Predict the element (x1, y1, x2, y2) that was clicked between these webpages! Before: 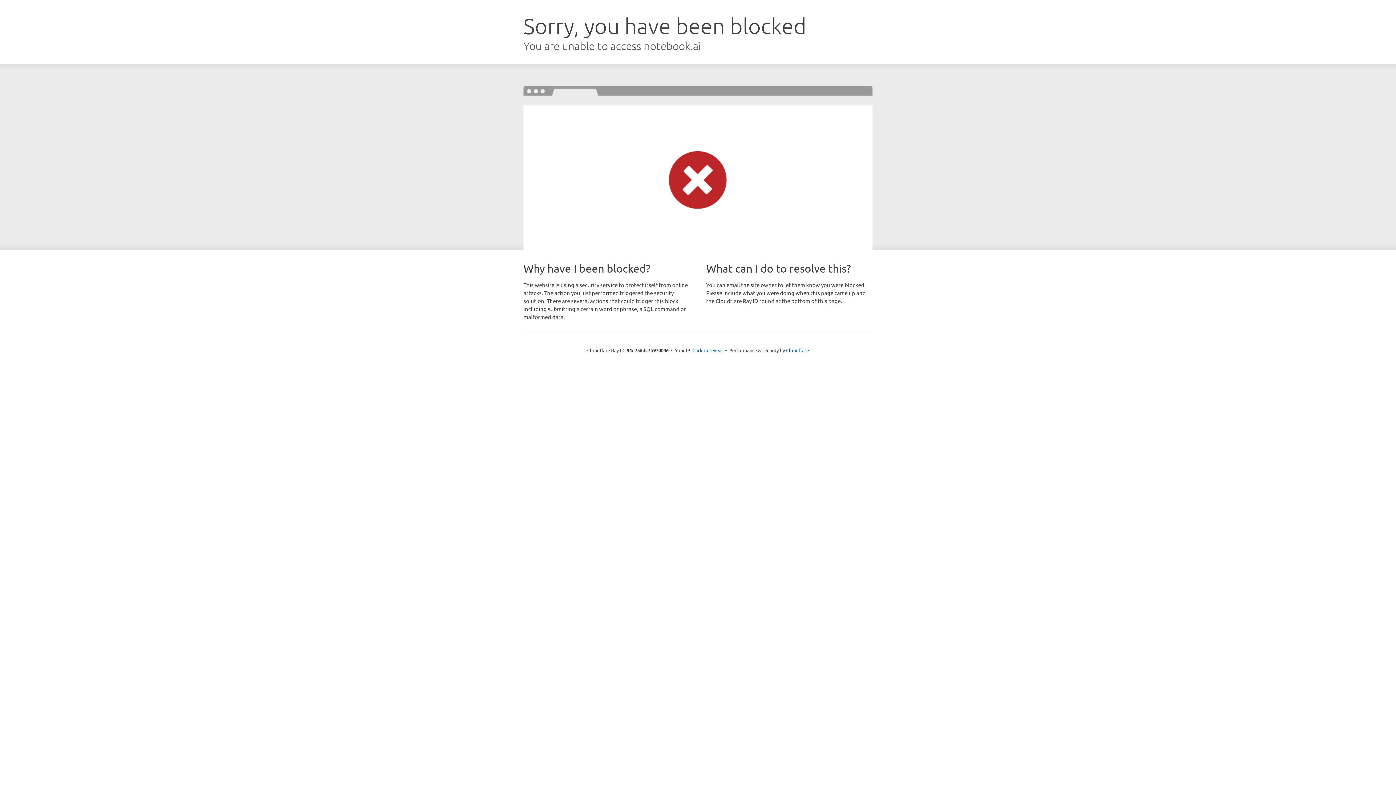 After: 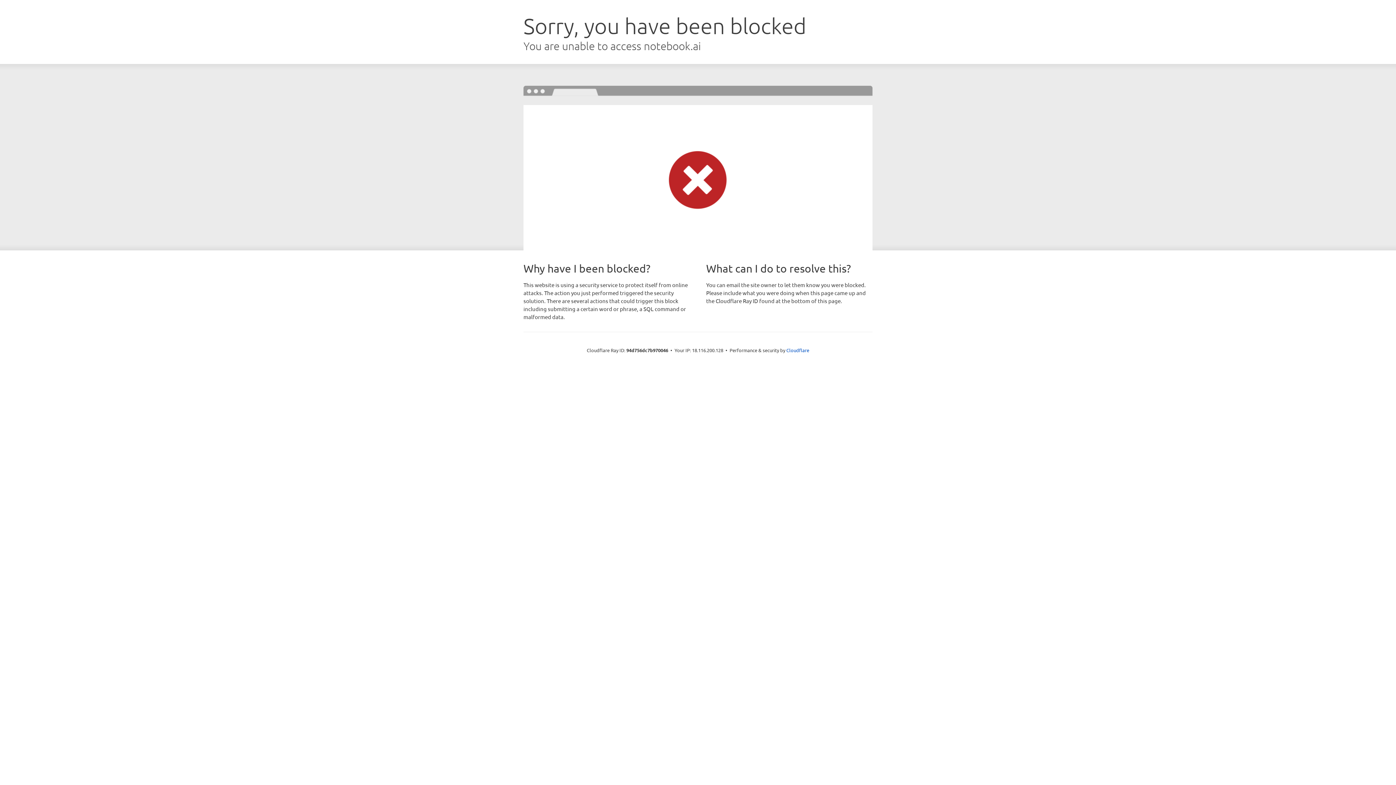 Action: bbox: (692, 346, 723, 353) label: Click to reveal